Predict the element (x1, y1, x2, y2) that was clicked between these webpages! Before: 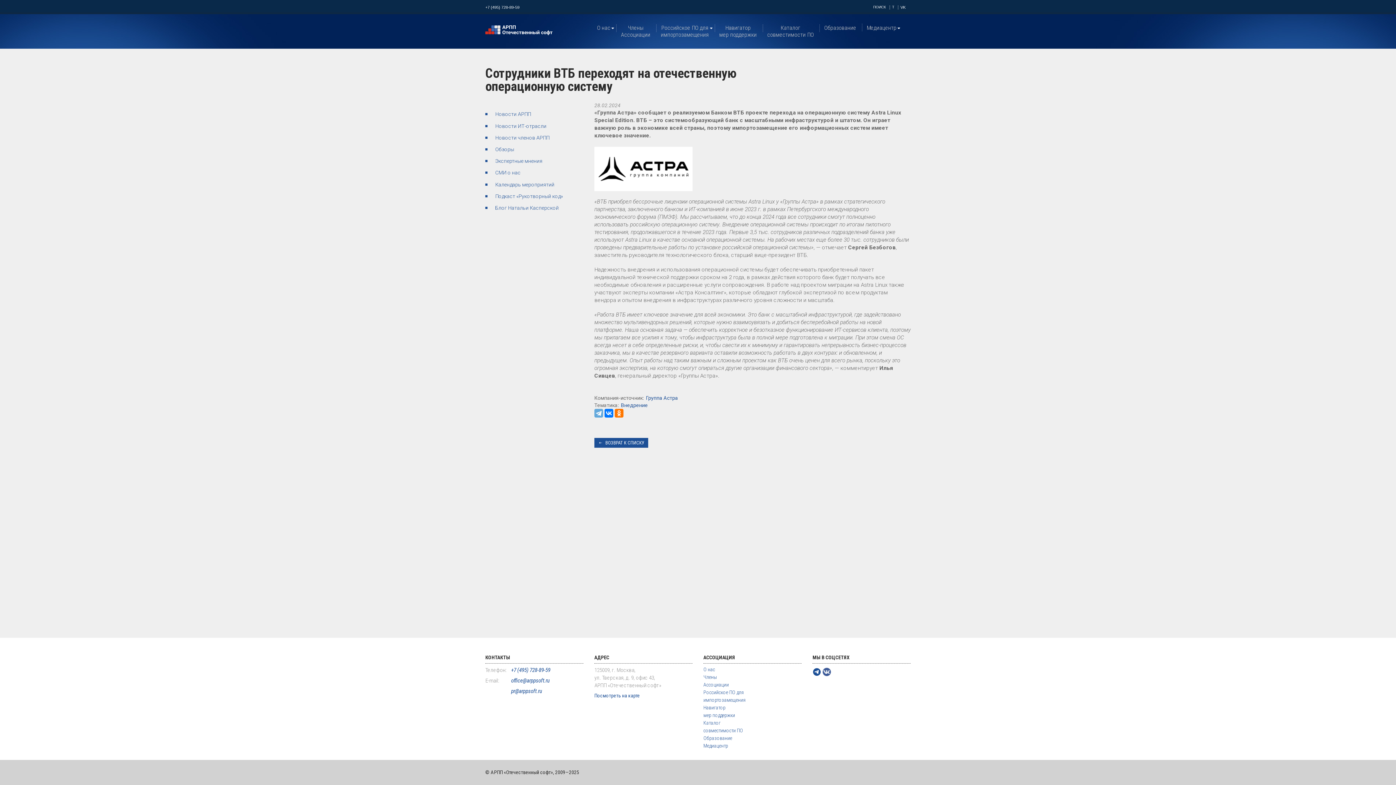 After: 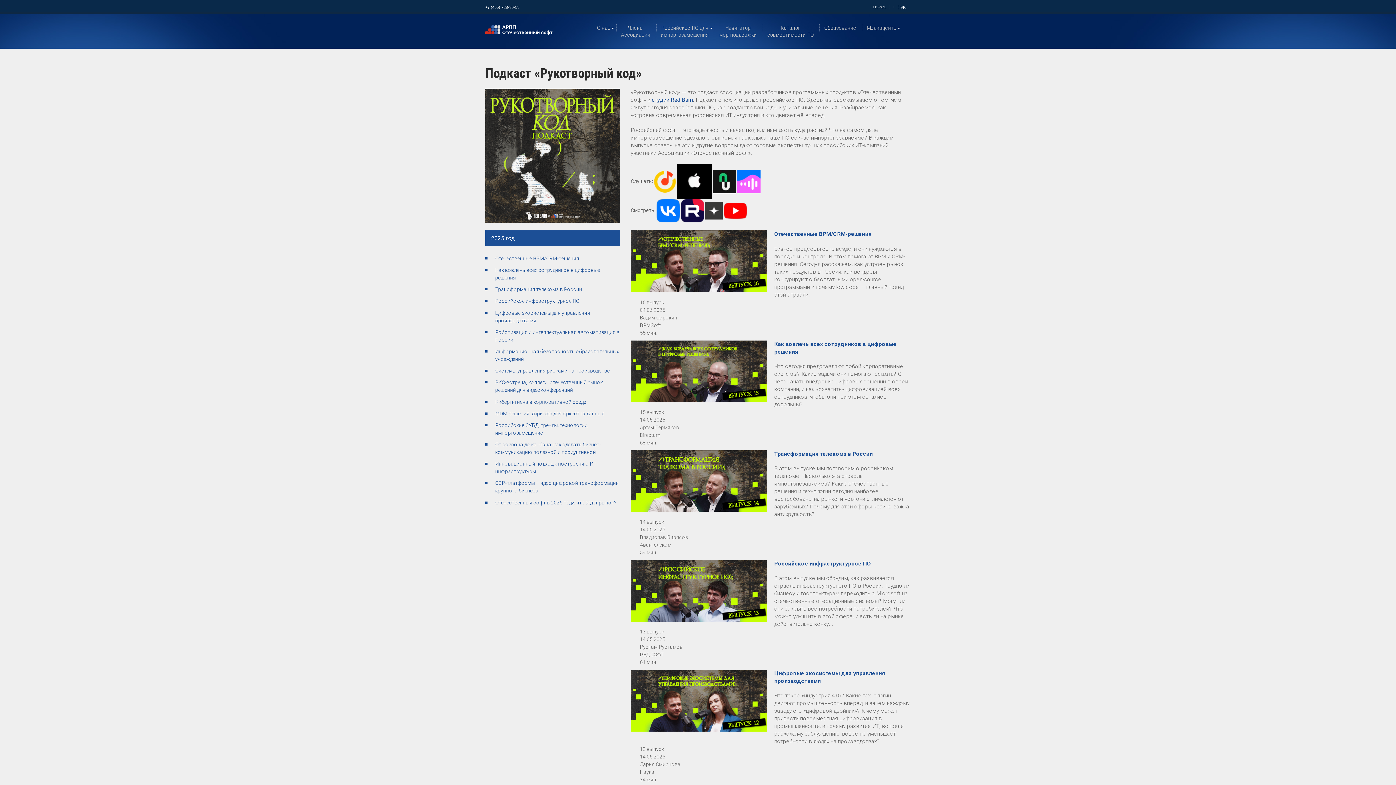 Action: label: Подкаст «Рукотворный код» bbox: (495, 193, 562, 199)